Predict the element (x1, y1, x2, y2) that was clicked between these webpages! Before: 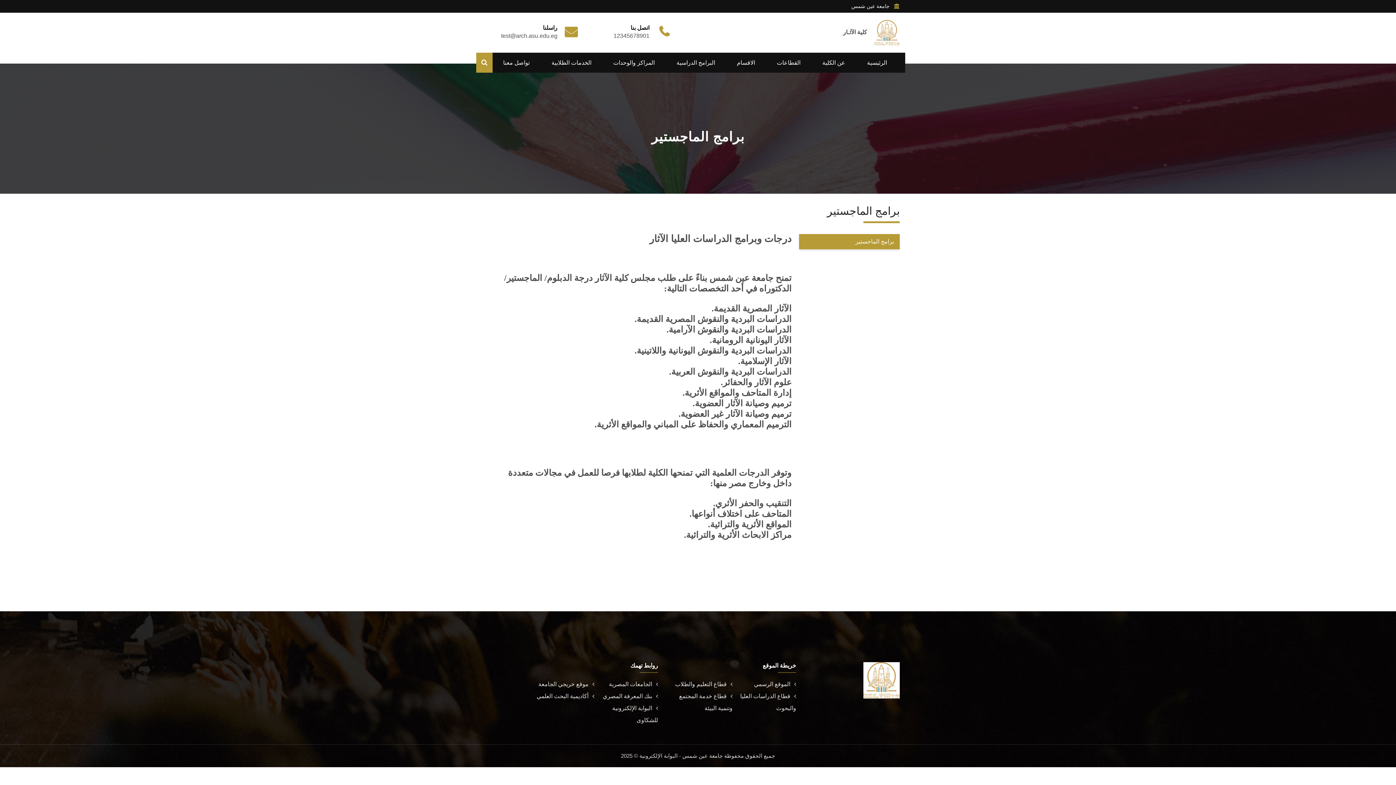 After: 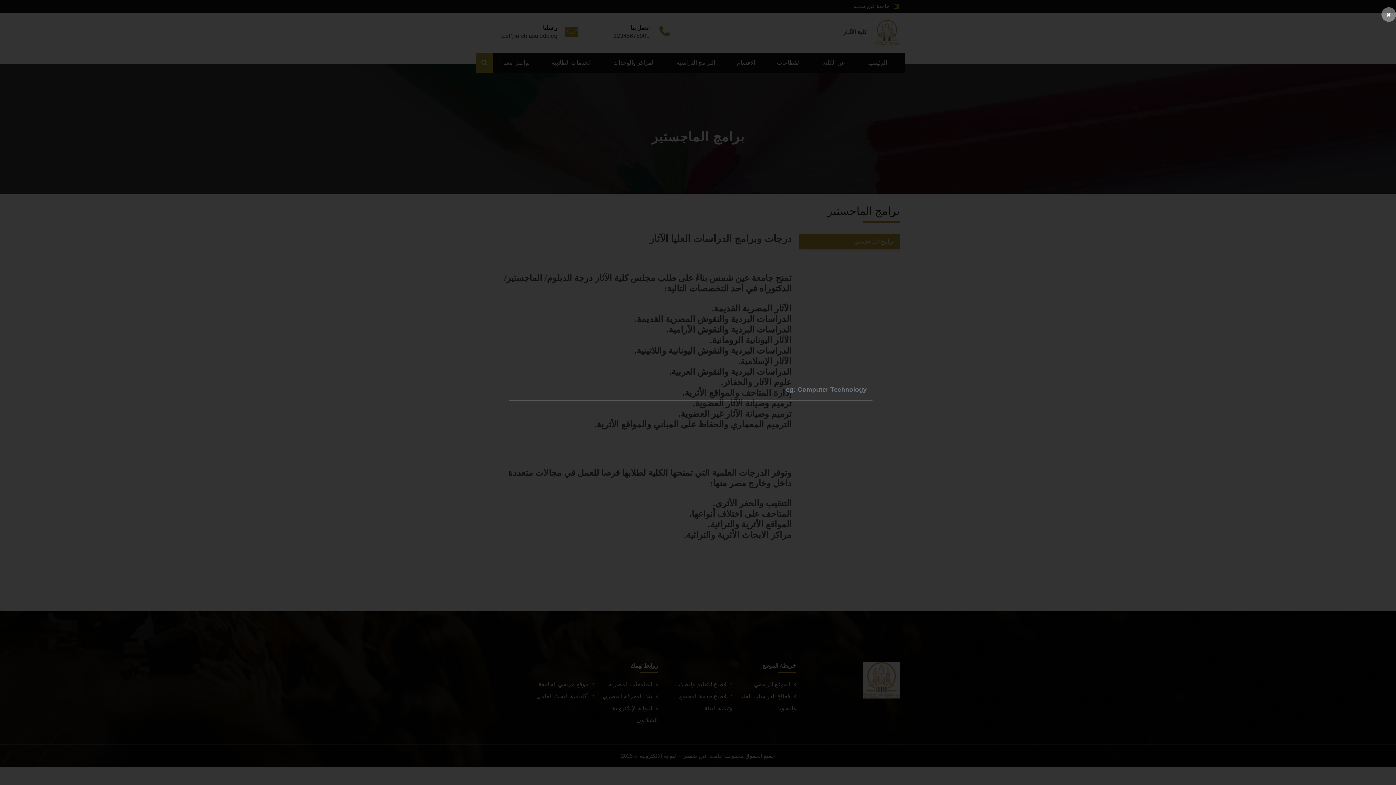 Action: bbox: (476, 52, 492, 72)